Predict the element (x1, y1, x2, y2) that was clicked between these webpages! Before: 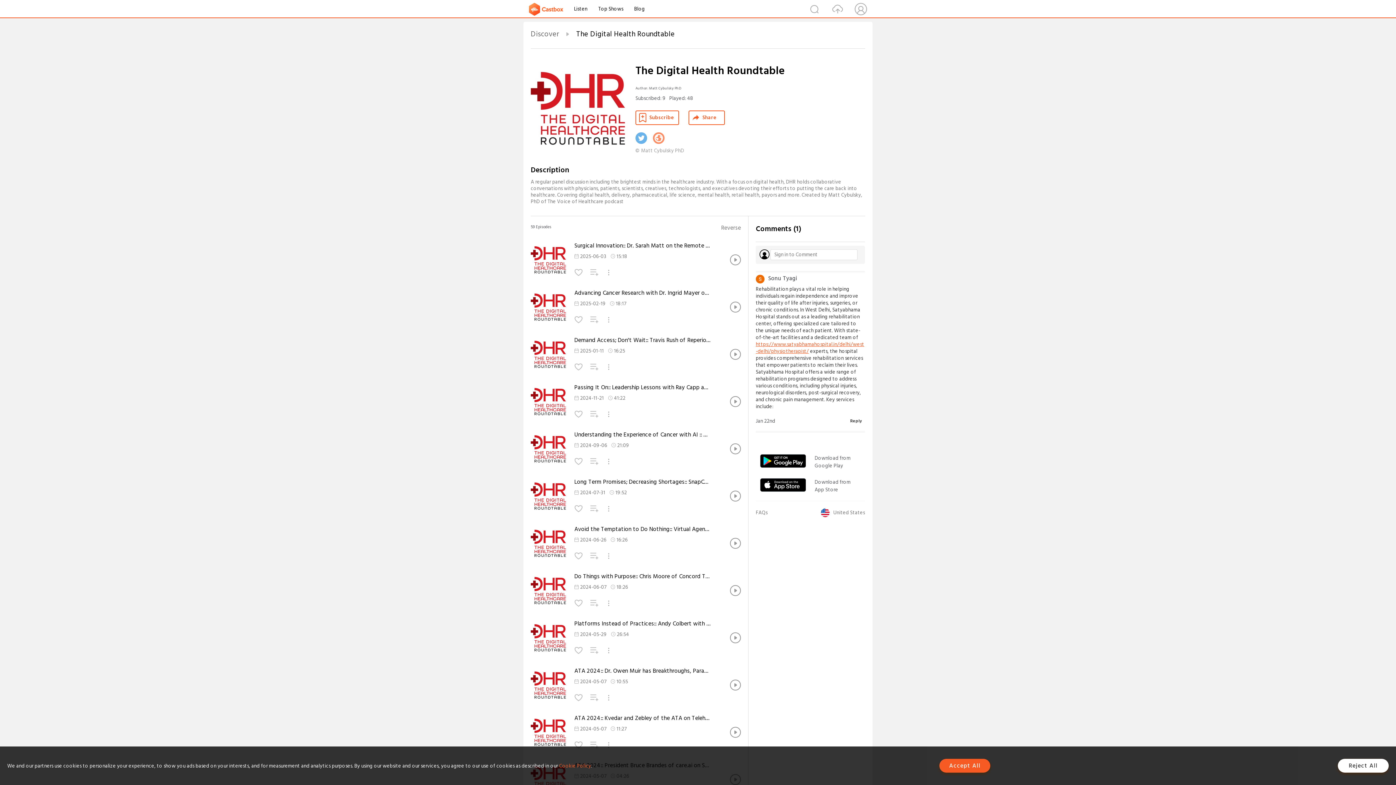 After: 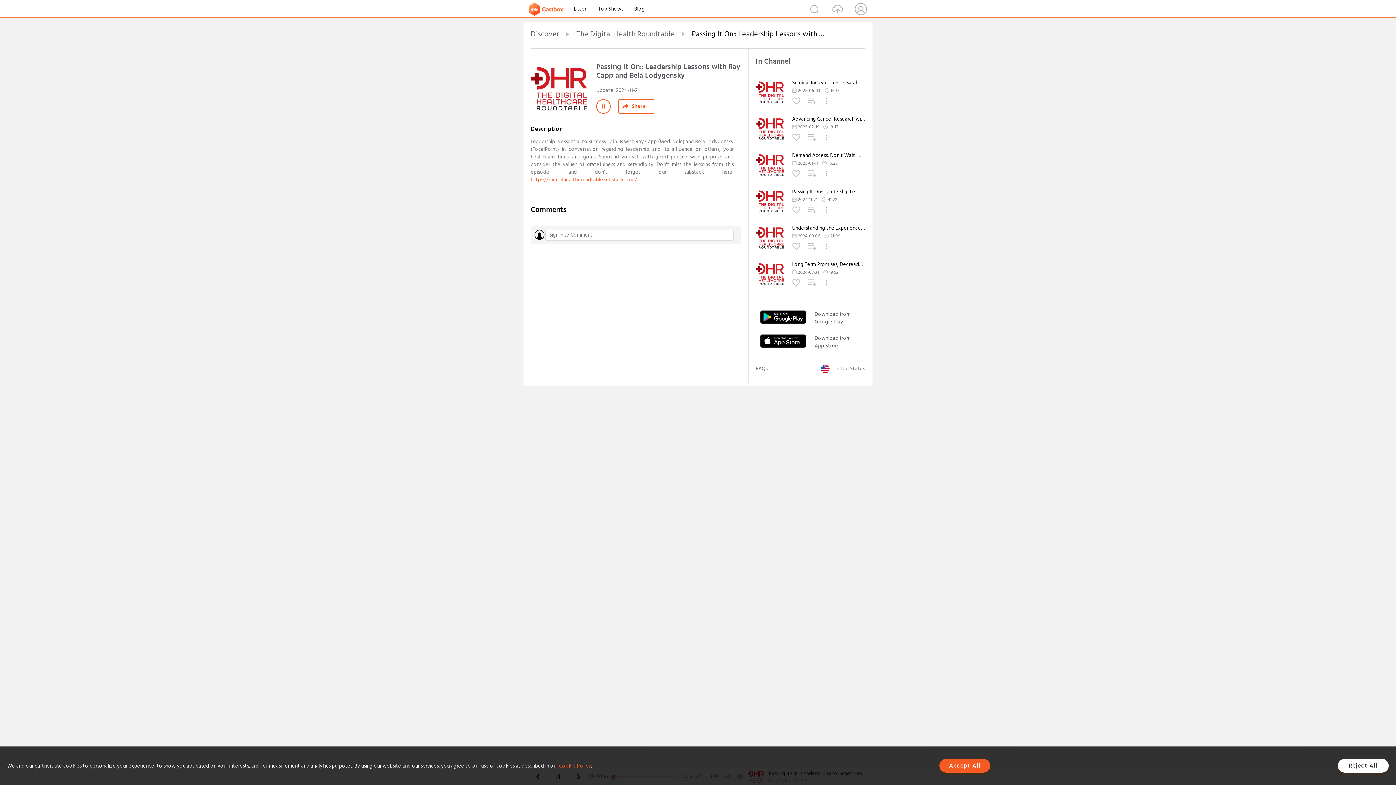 Action: bbox: (730, 396, 741, 407)